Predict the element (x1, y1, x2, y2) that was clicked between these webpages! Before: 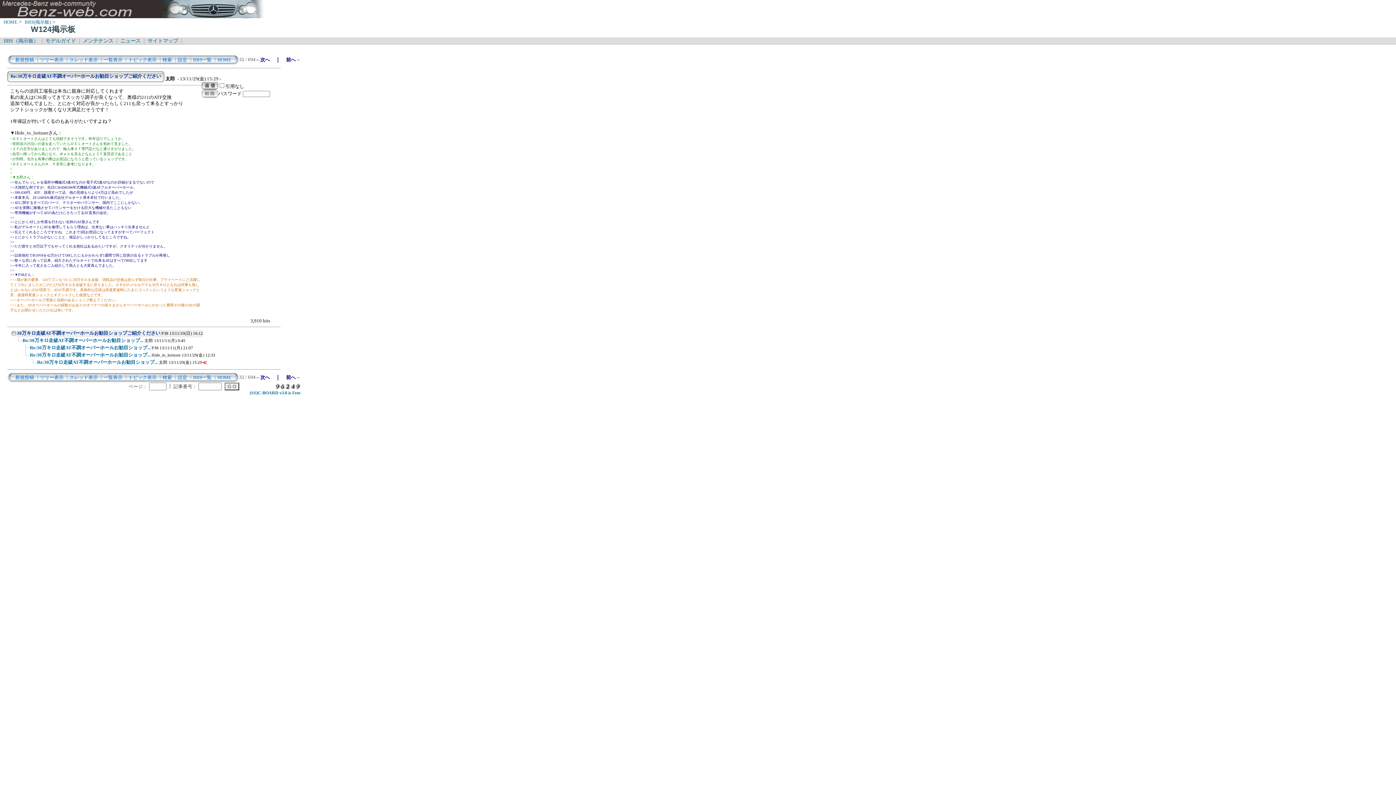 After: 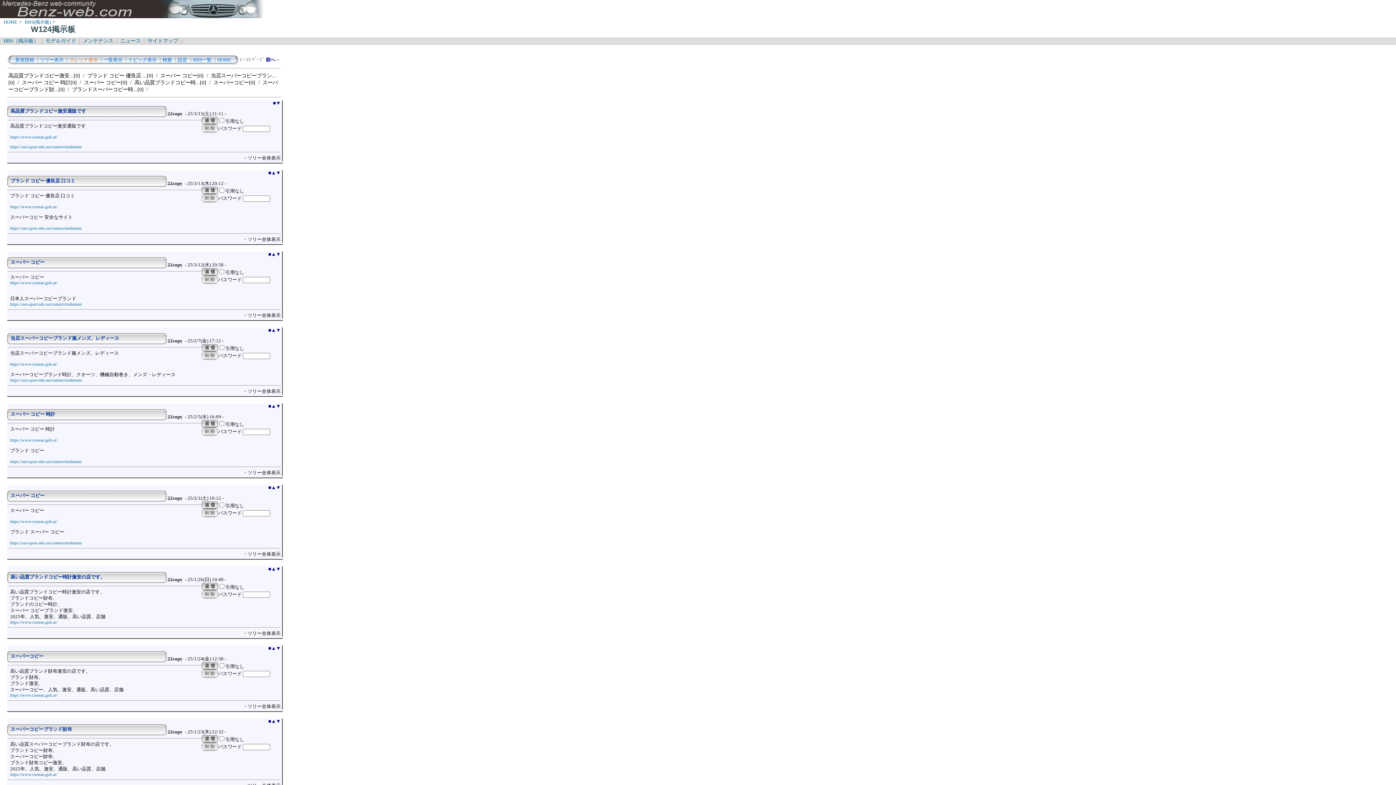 Action: label: スレッド表示 bbox: (69, 57, 97, 62)